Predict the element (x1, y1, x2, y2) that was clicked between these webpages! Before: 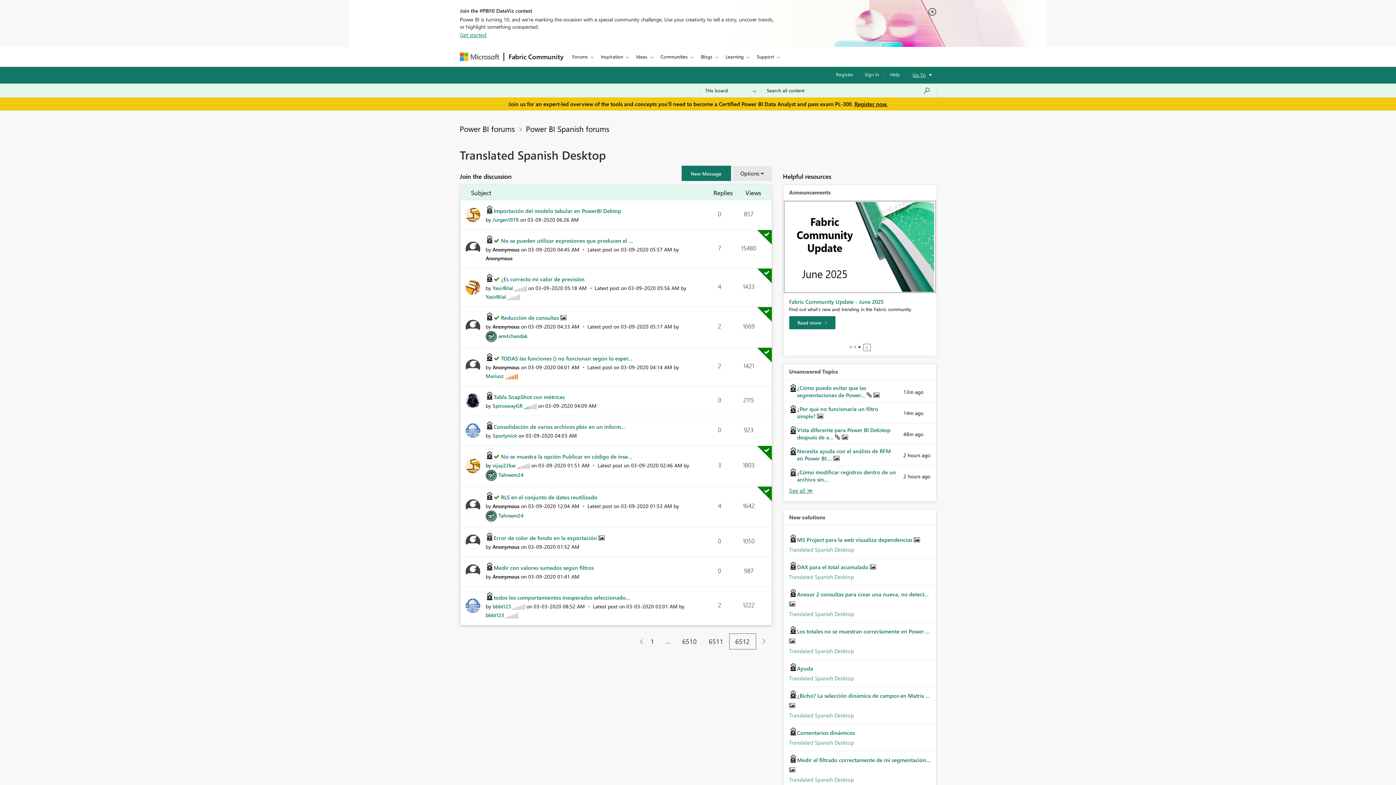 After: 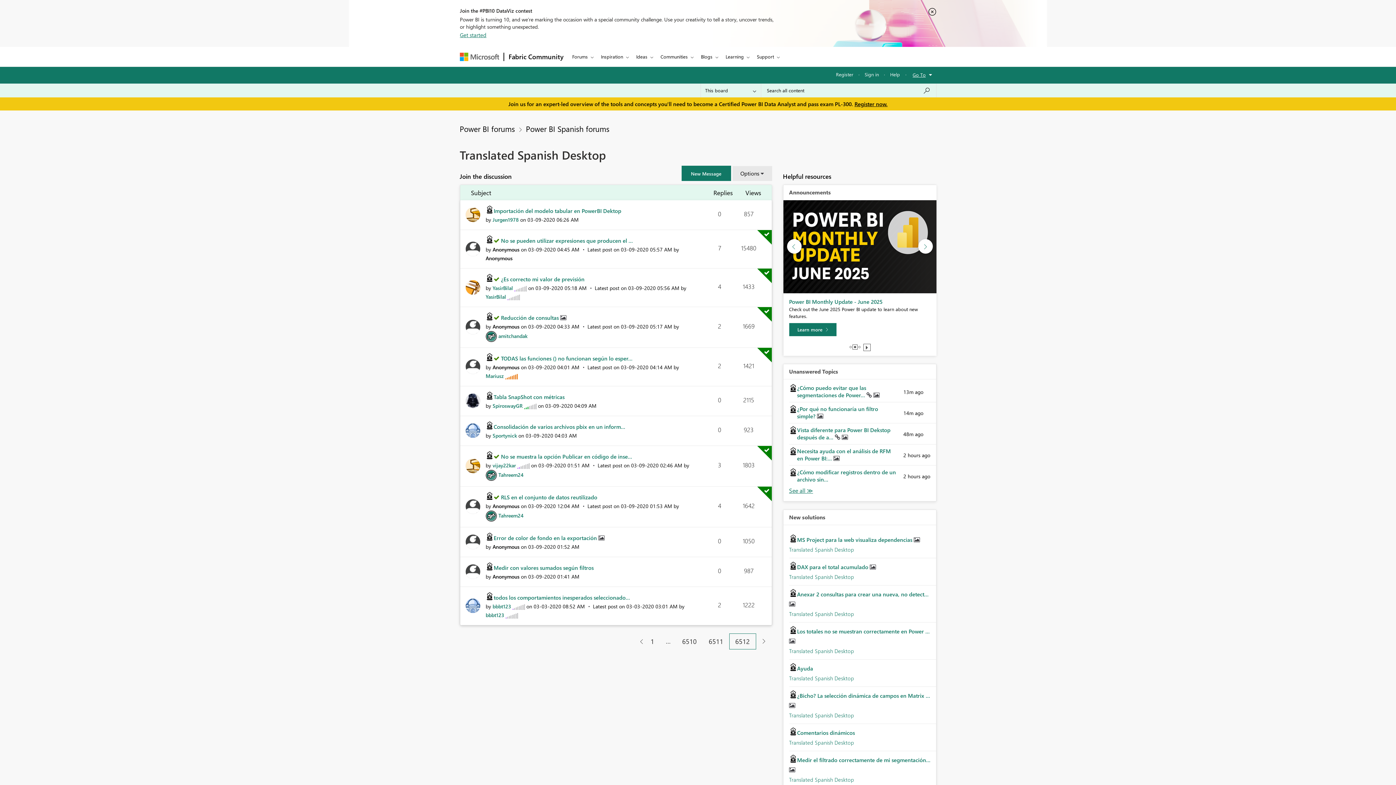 Action: label: View Slide 2 bbox: (853, 345, 856, 348)